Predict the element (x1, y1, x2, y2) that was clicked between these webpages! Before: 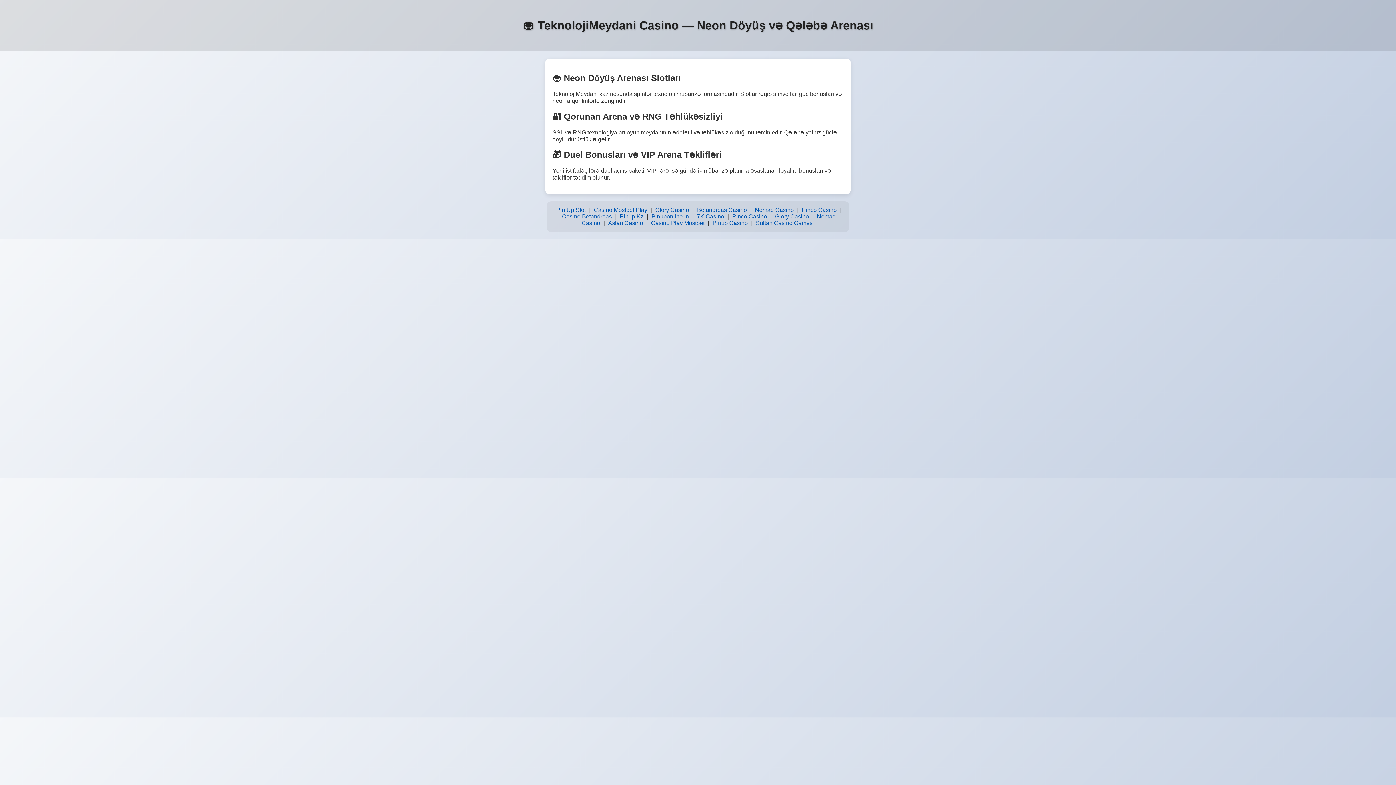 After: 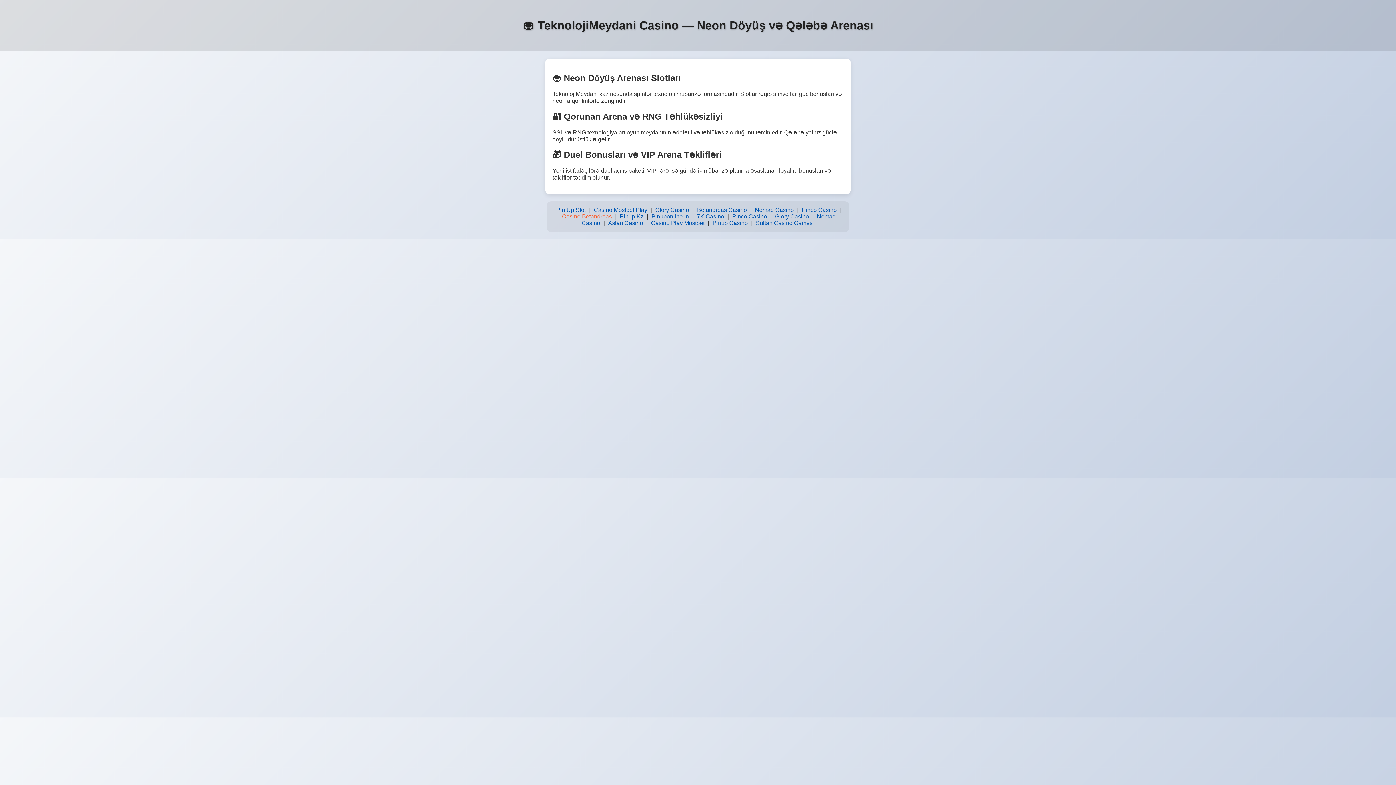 Action: bbox: (560, 211, 613, 221) label: Casino Betandreas